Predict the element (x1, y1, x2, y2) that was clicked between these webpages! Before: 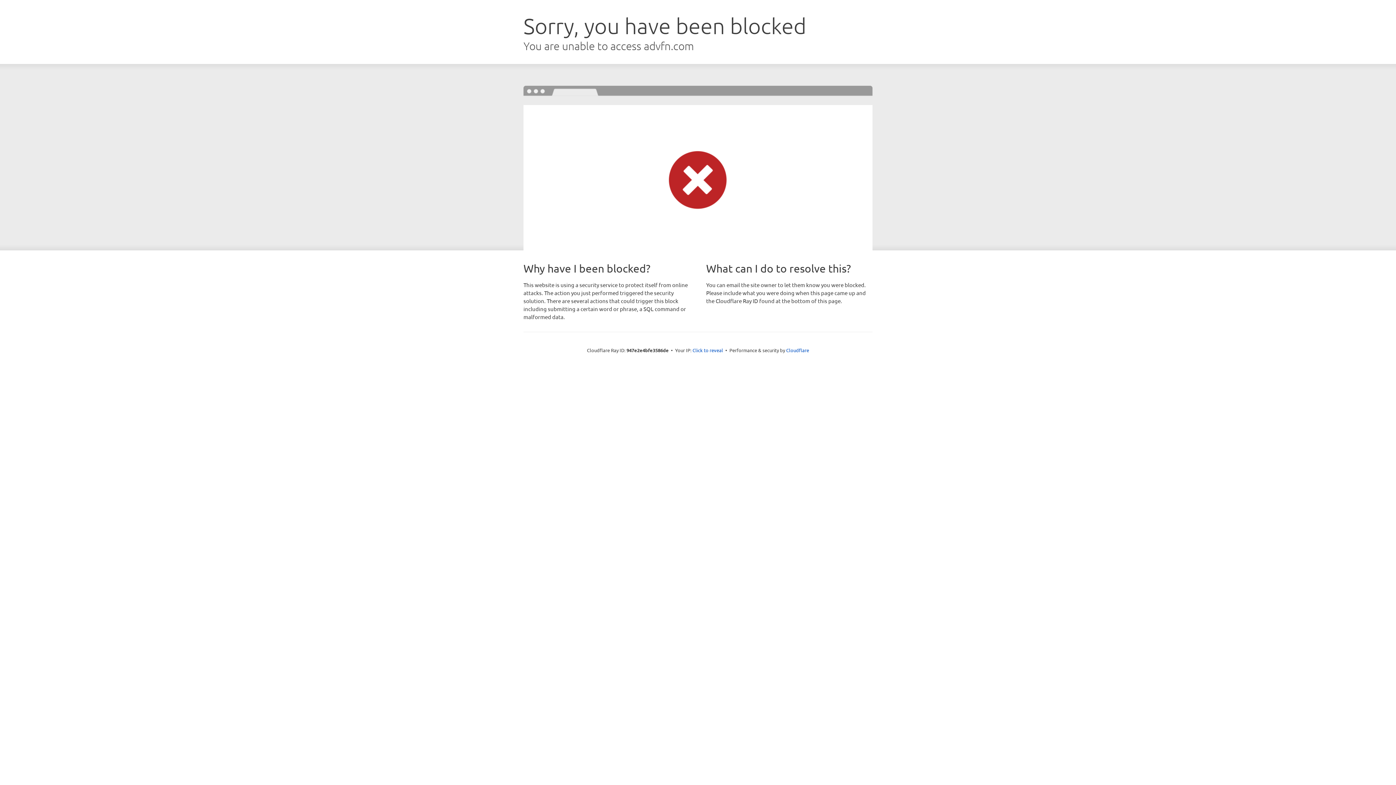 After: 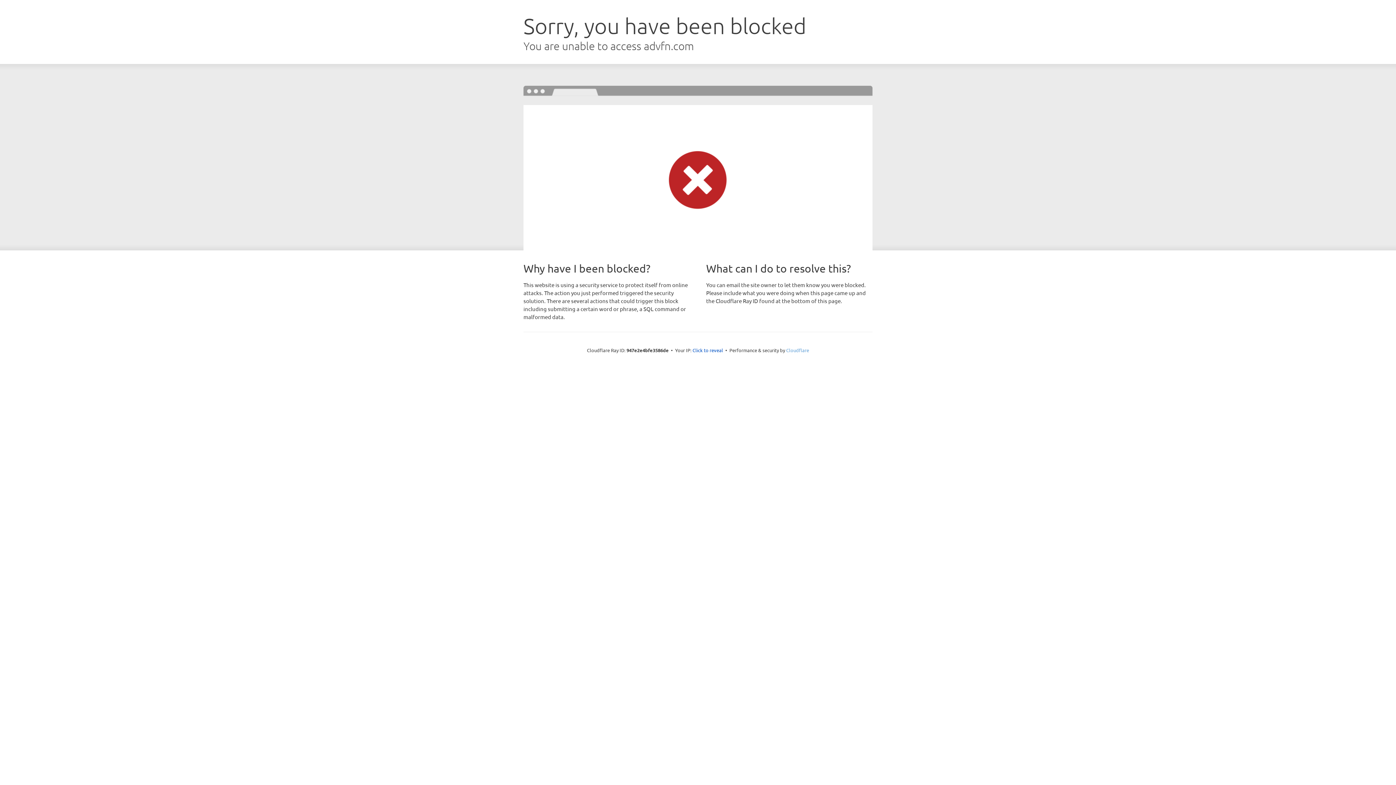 Action: bbox: (786, 347, 809, 353) label: Cloudflare